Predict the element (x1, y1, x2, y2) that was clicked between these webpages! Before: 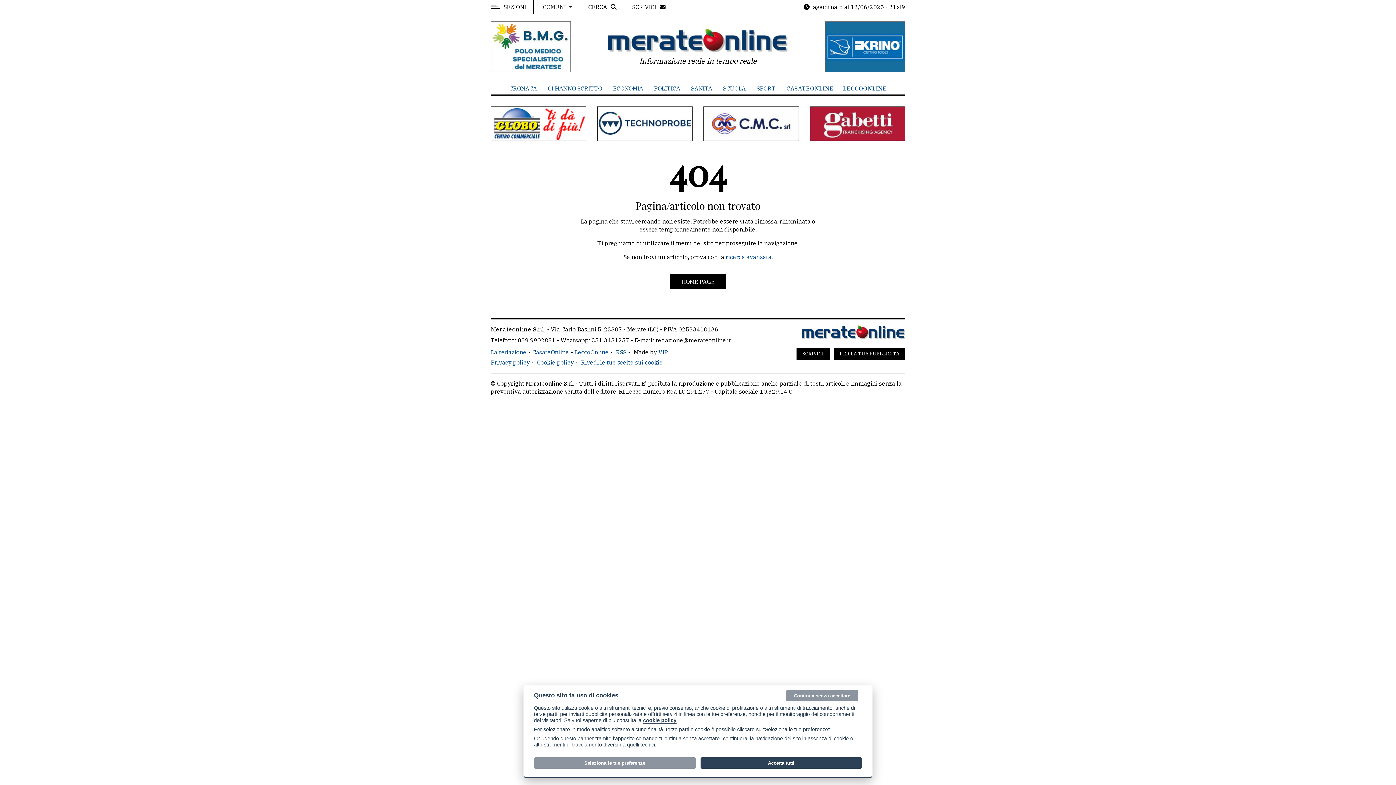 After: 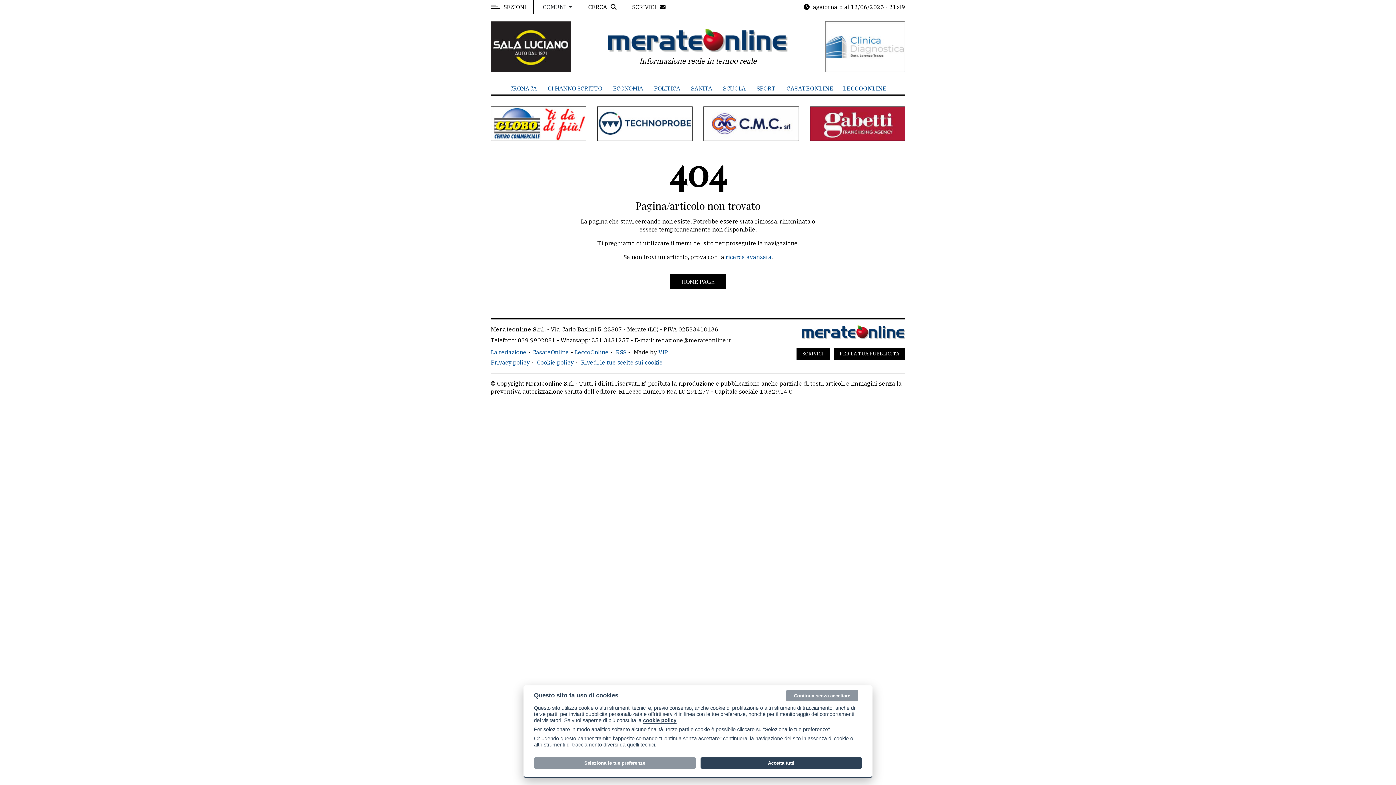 Action: bbox: (490, 119, 586, 126)